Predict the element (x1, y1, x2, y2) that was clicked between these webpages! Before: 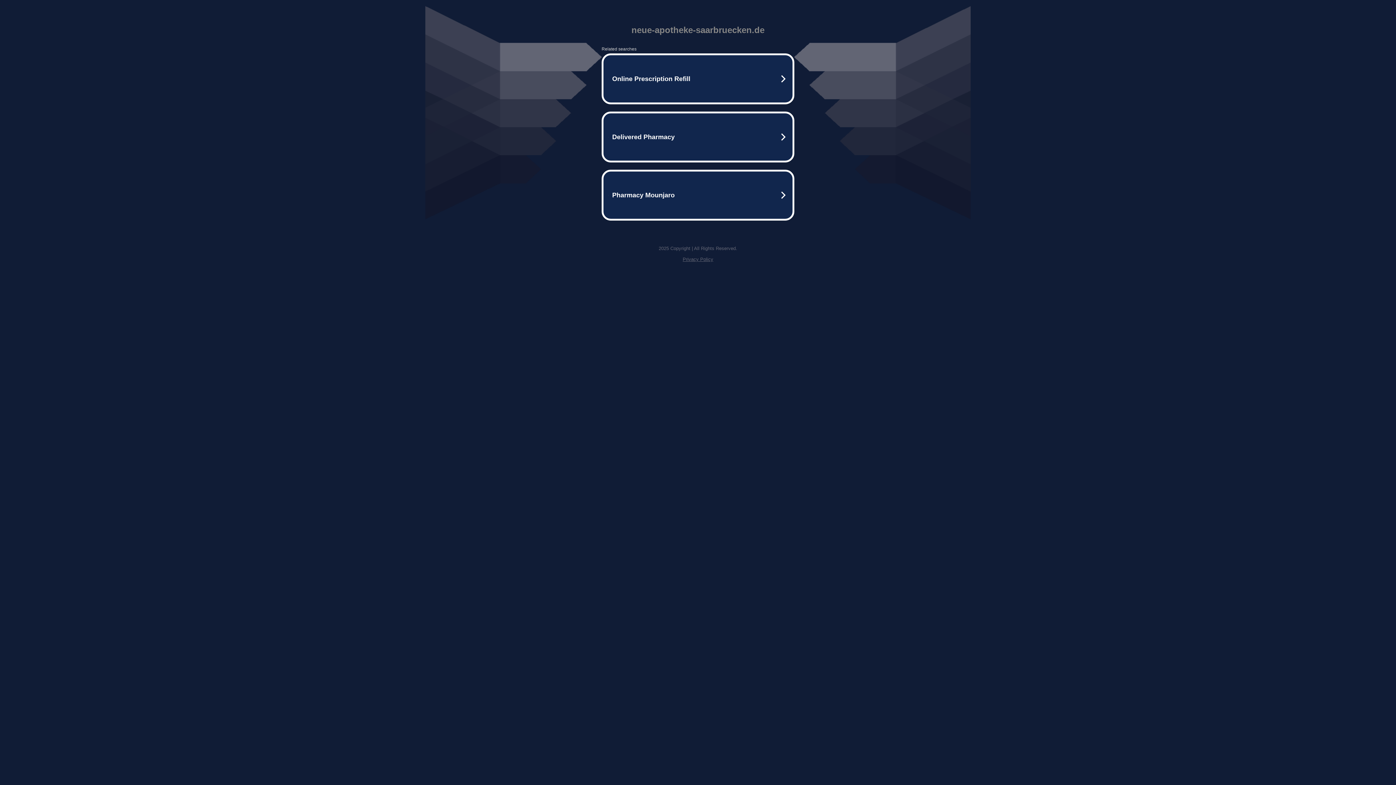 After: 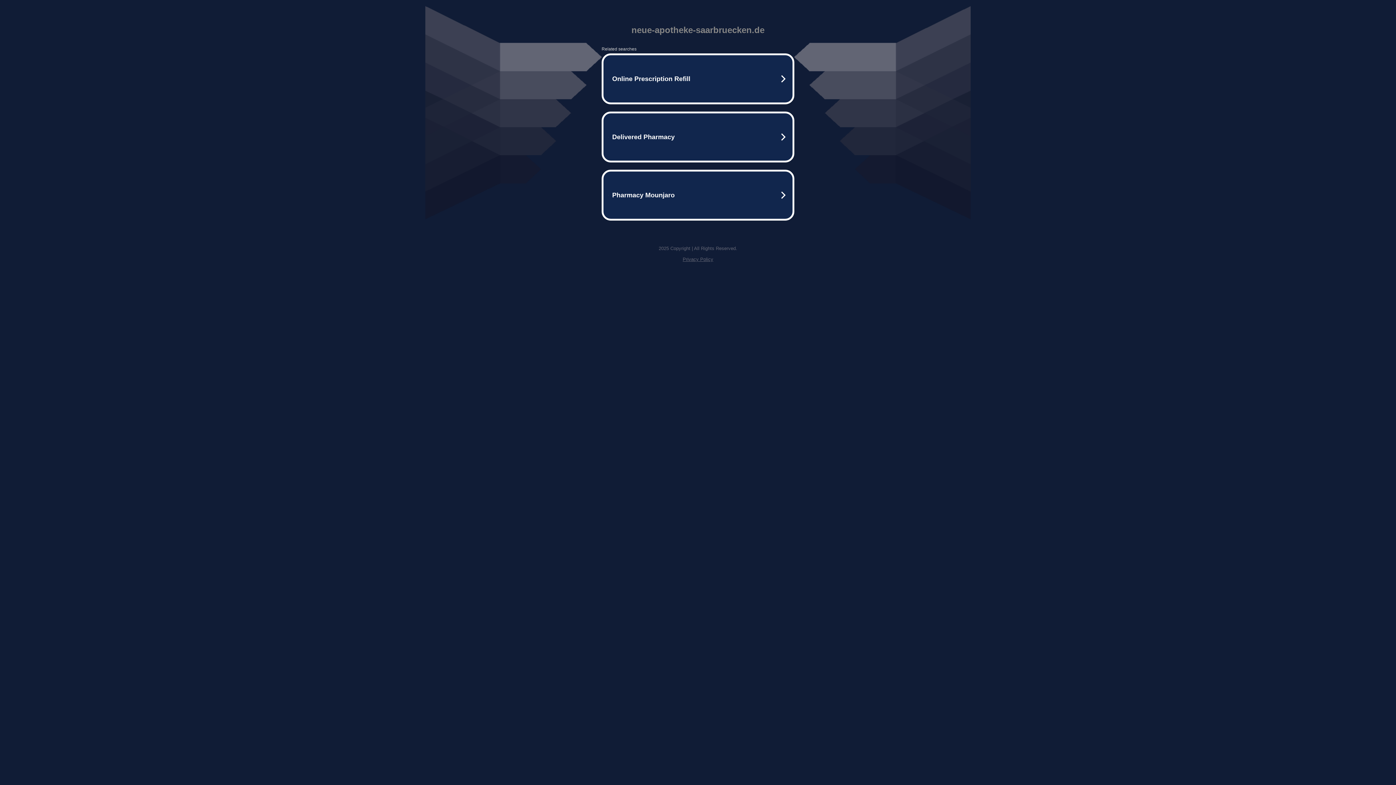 Action: bbox: (682, 256, 713, 262) label: Privacy Policy